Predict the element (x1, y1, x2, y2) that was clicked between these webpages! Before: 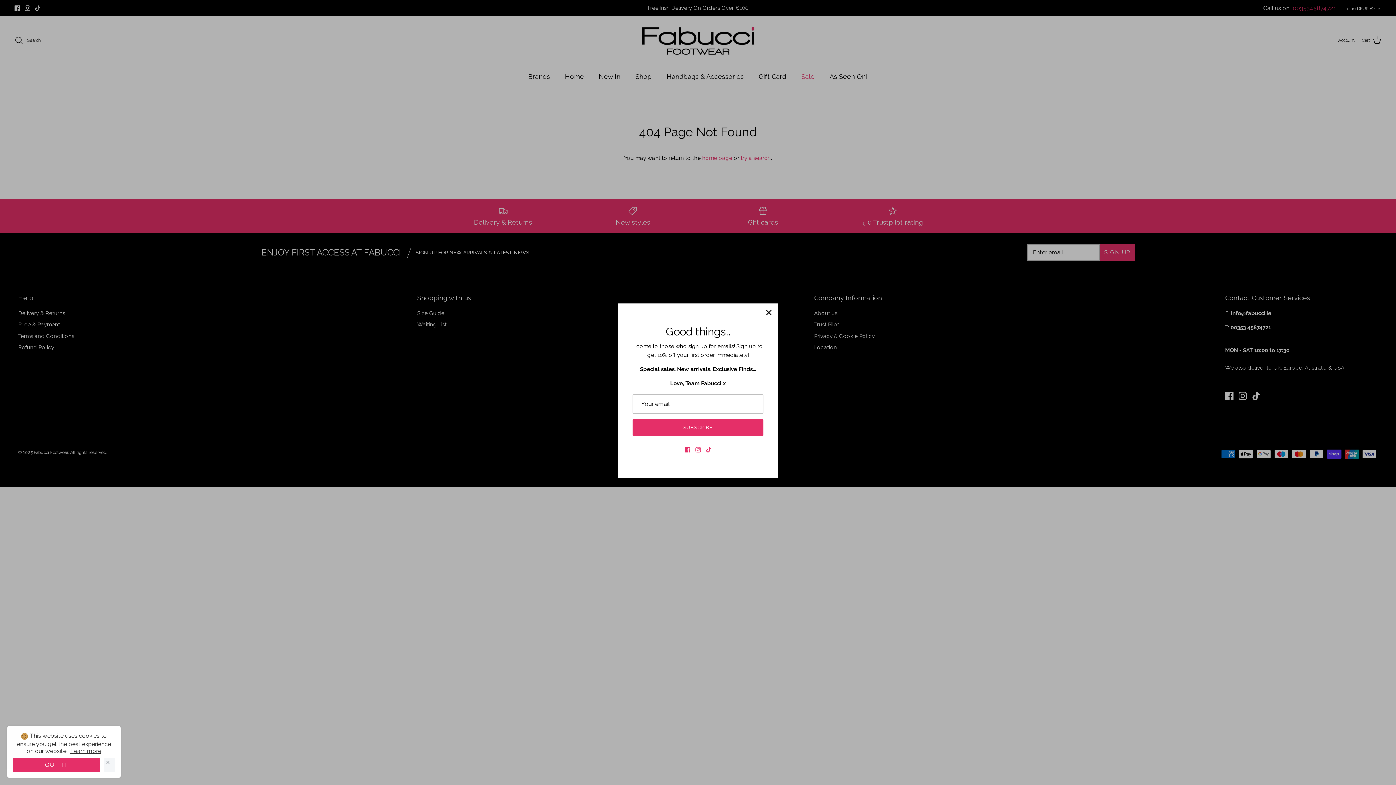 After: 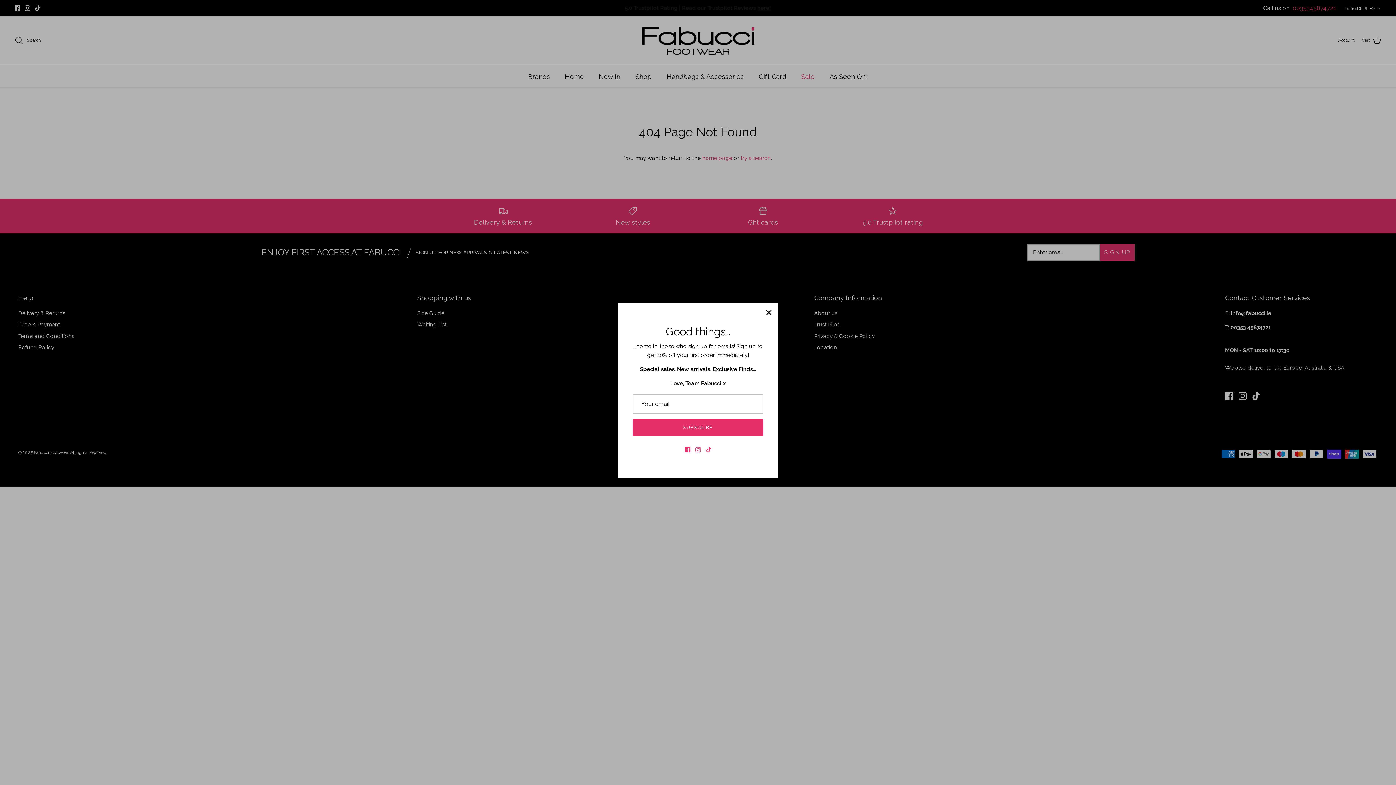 Action: bbox: (13, 758, 99, 772) label: GOT IT